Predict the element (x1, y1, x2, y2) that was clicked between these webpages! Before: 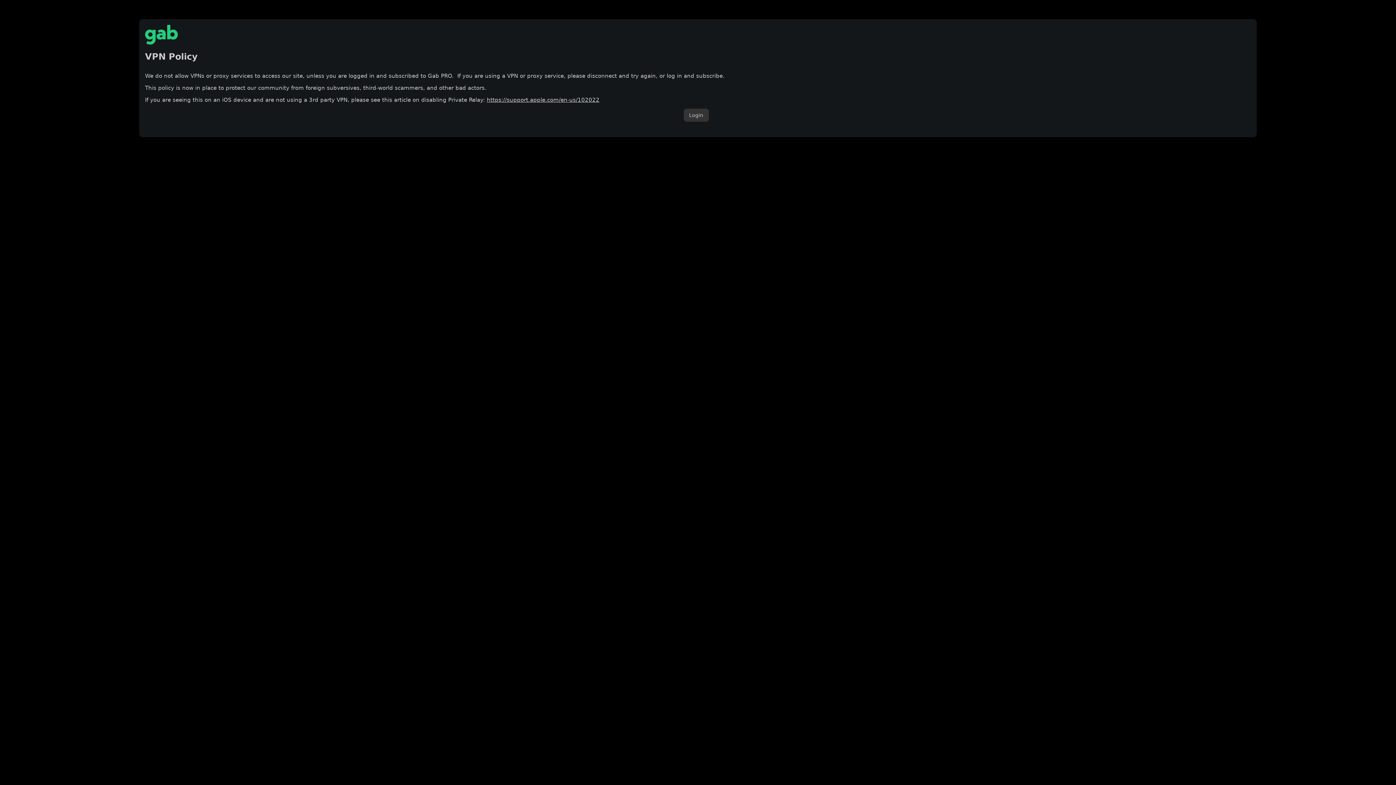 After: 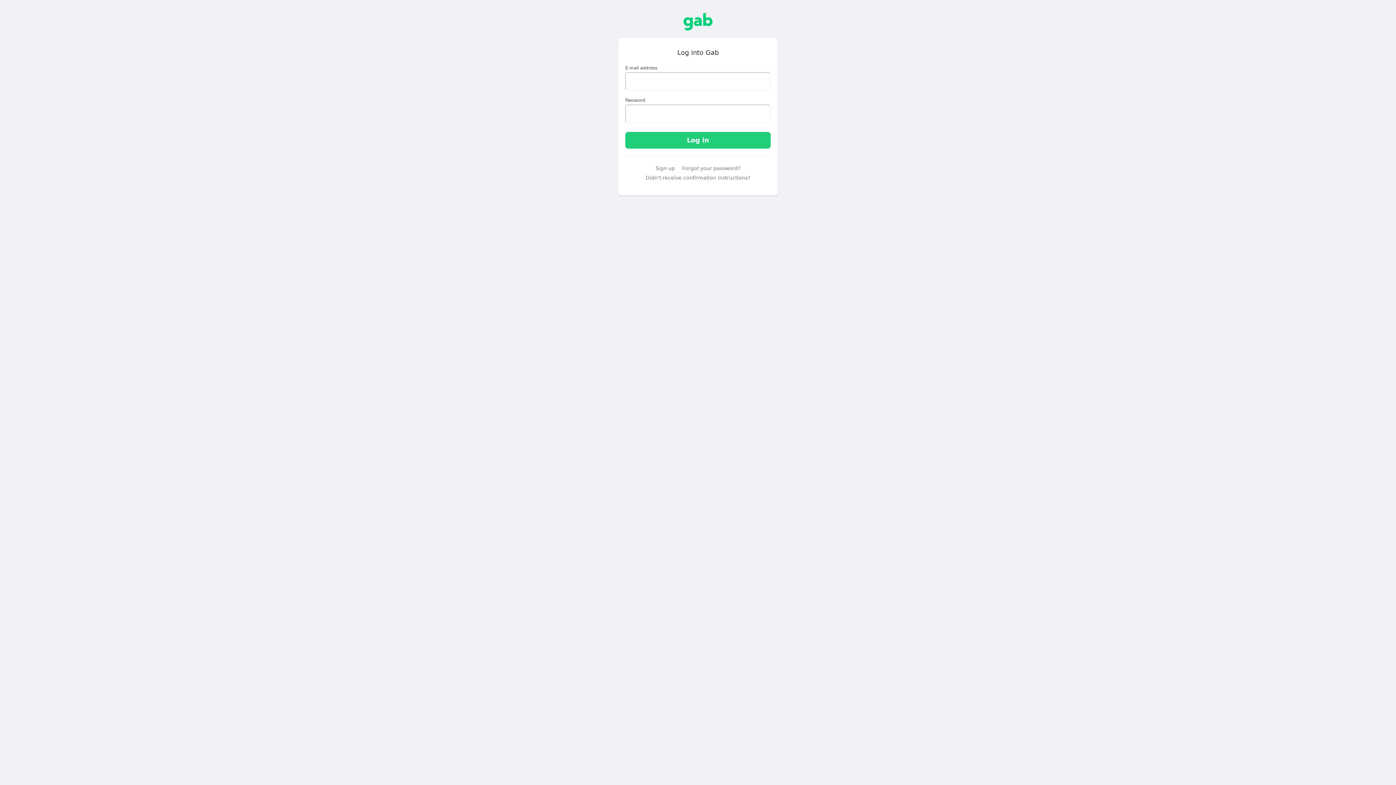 Action: bbox: (683, 108, 708, 121) label: Login